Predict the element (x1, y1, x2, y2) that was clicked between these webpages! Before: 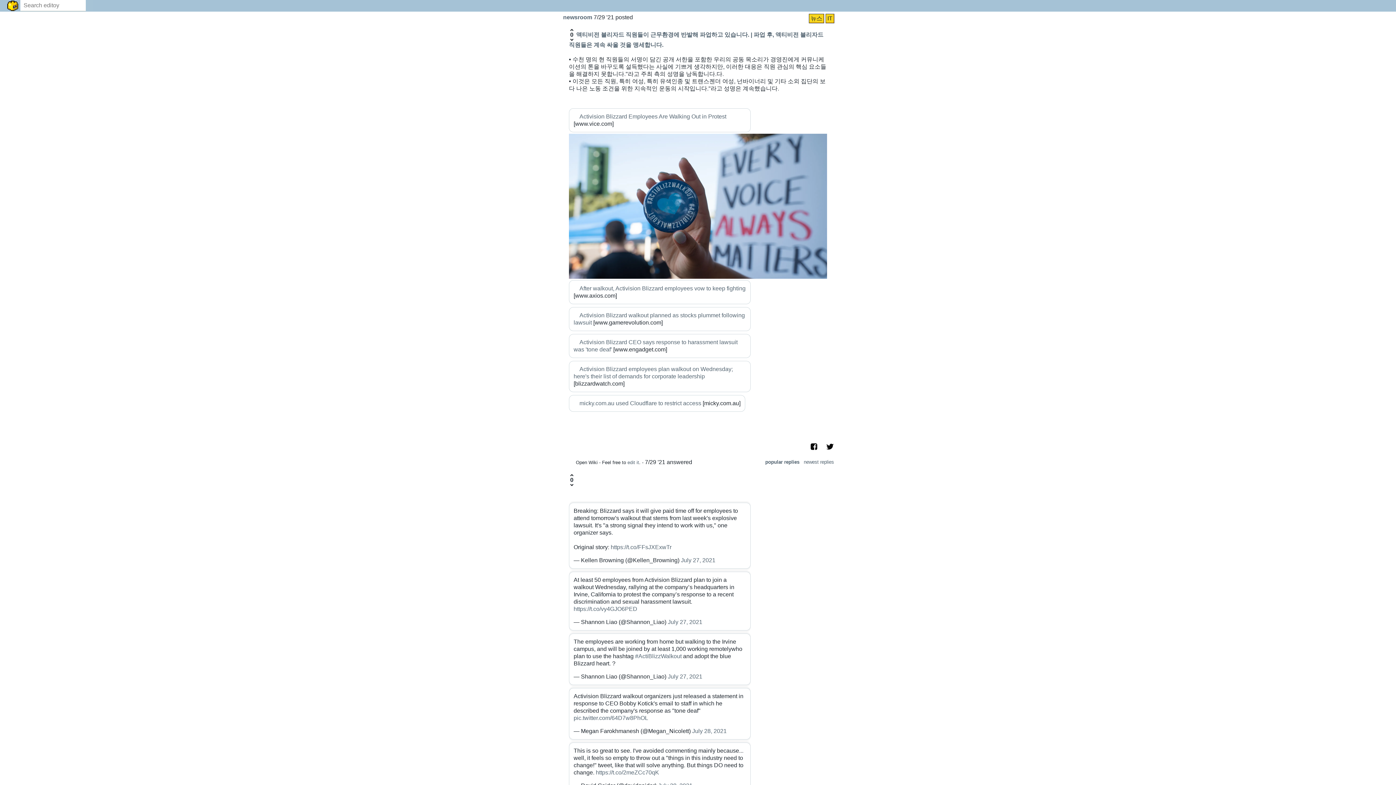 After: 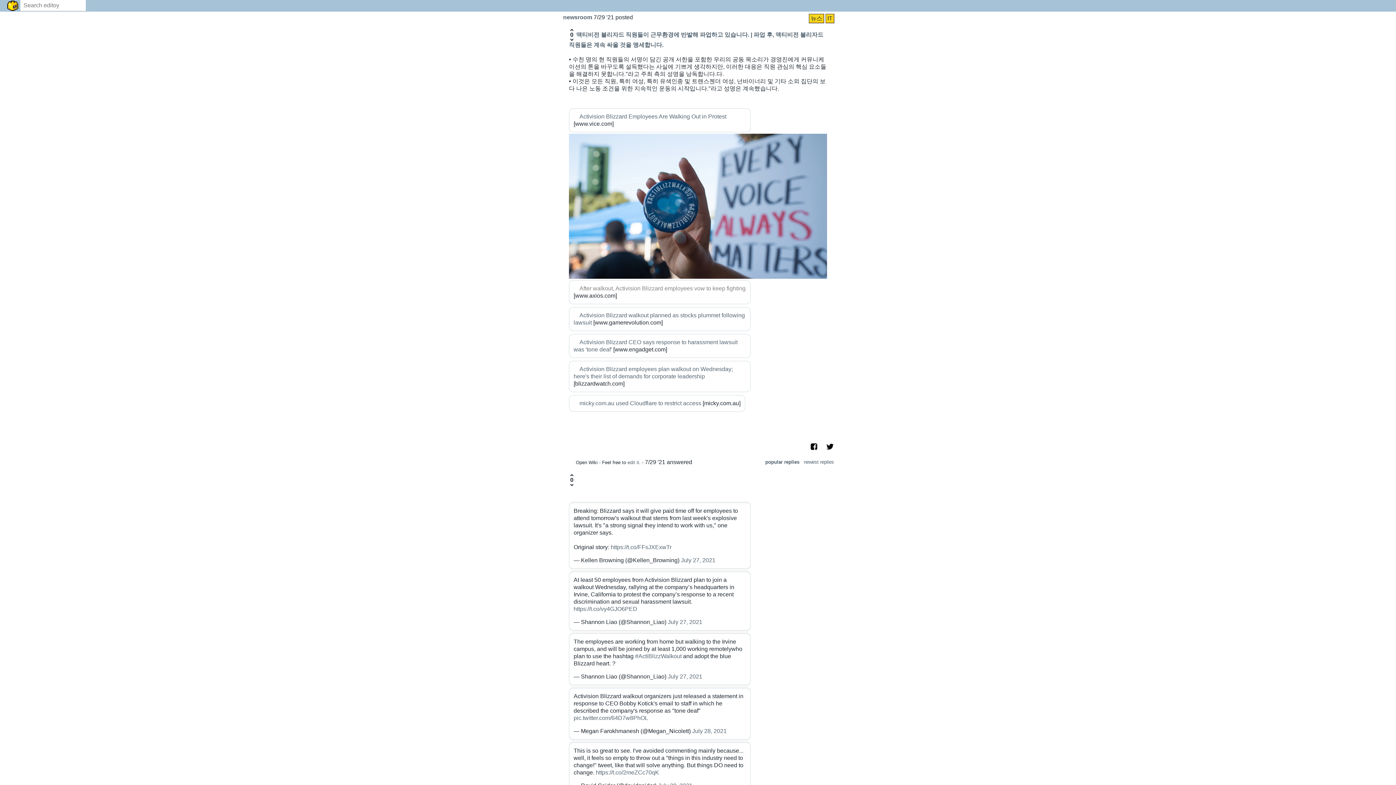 Action: label: After walkout, Activision Blizzard employees vow to keep fighting bbox: (579, 285, 745, 291)